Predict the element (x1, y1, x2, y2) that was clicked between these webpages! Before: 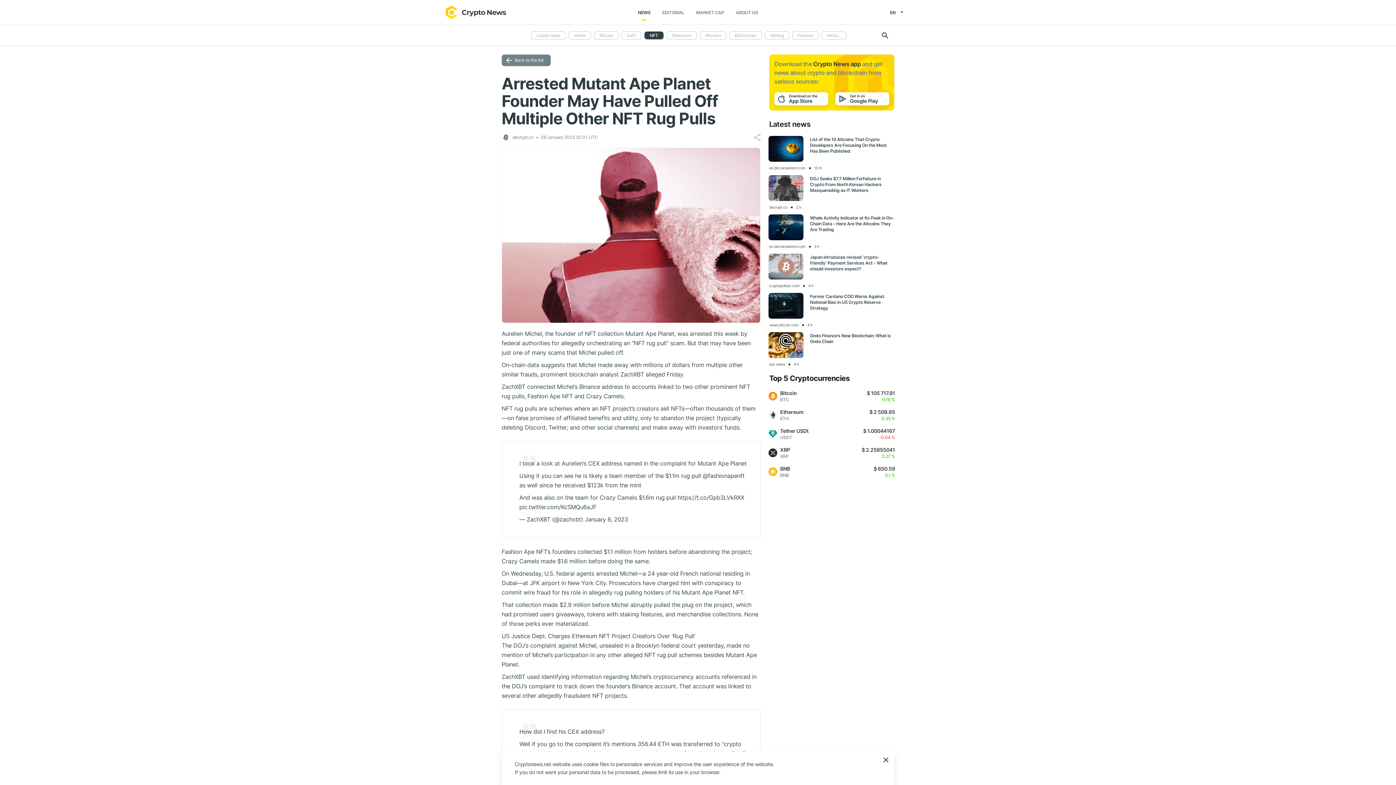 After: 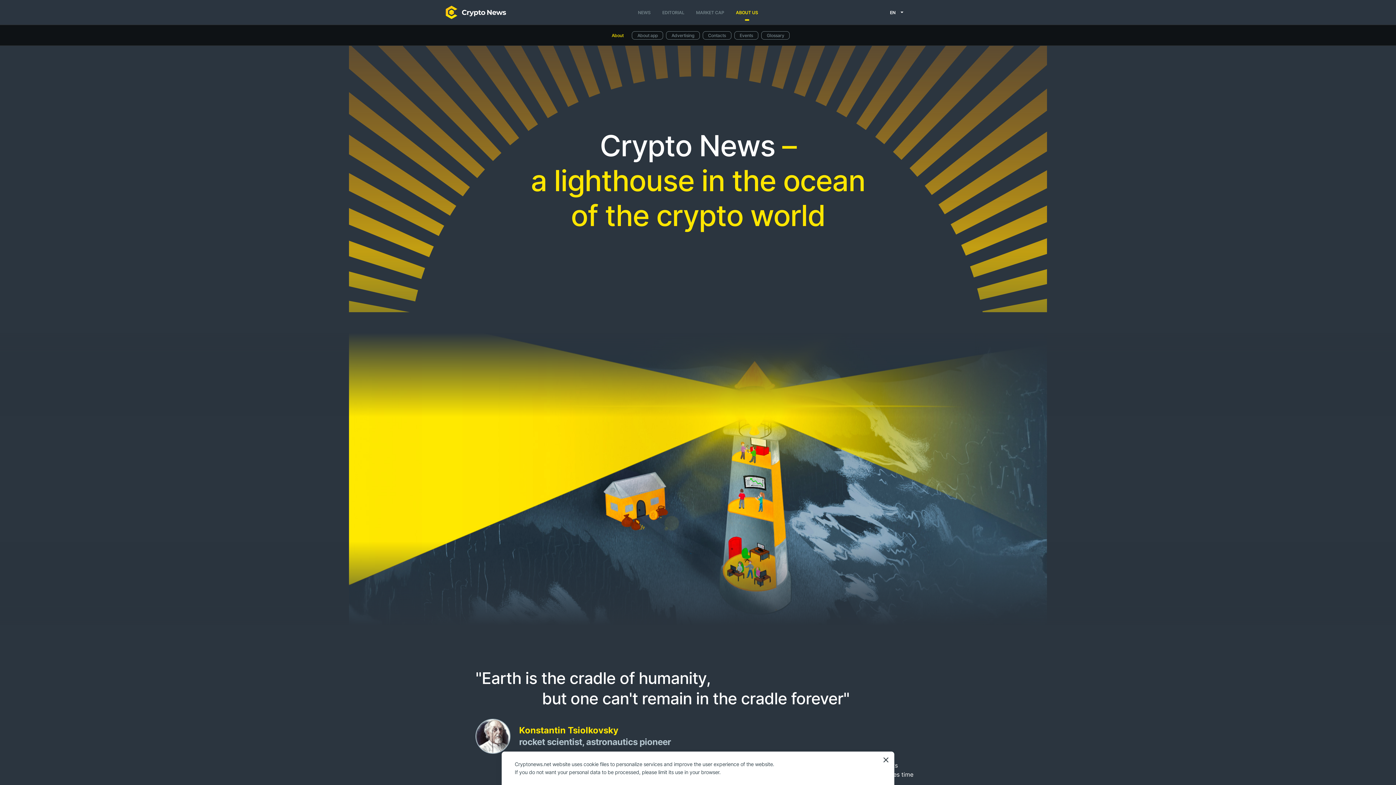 Action: label: ABOUT US bbox: (730, 5, 764, 19)